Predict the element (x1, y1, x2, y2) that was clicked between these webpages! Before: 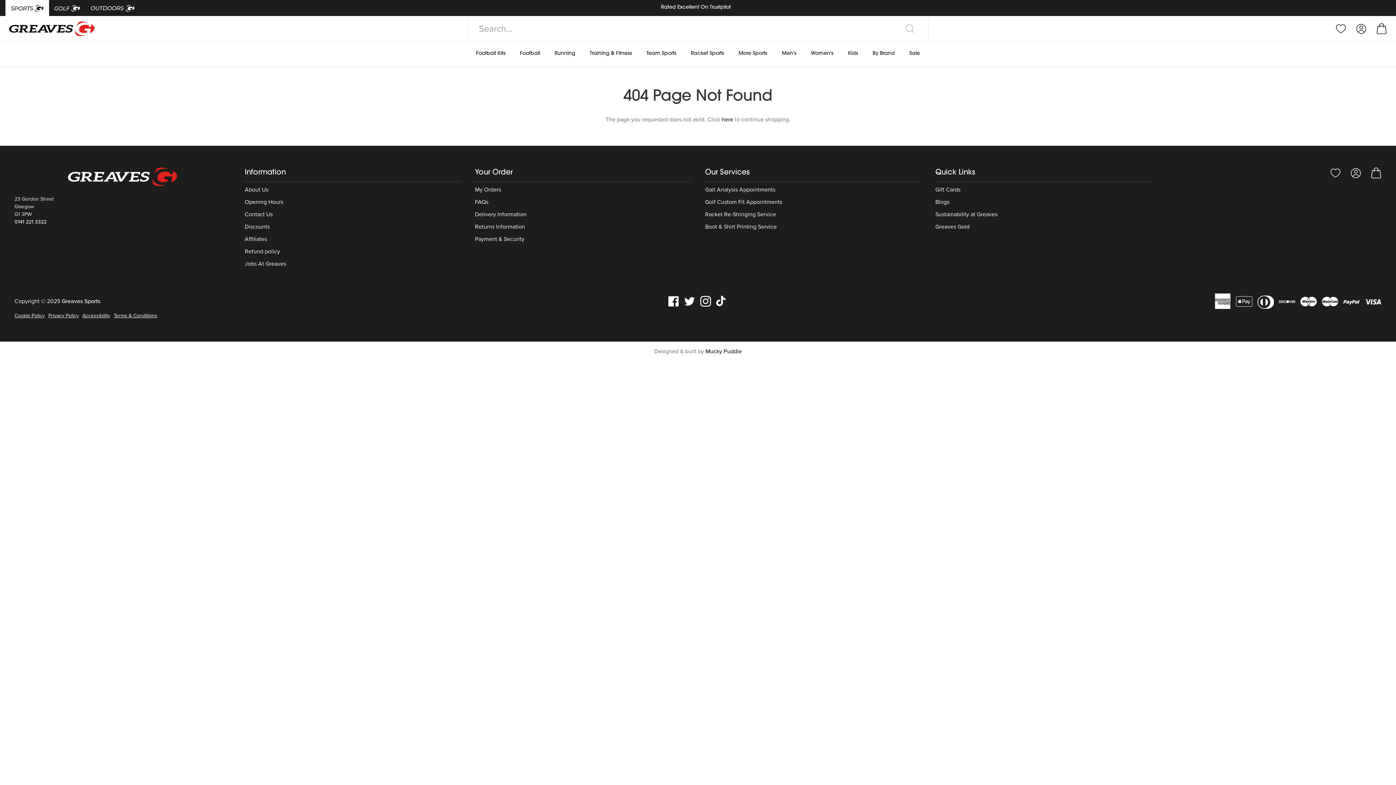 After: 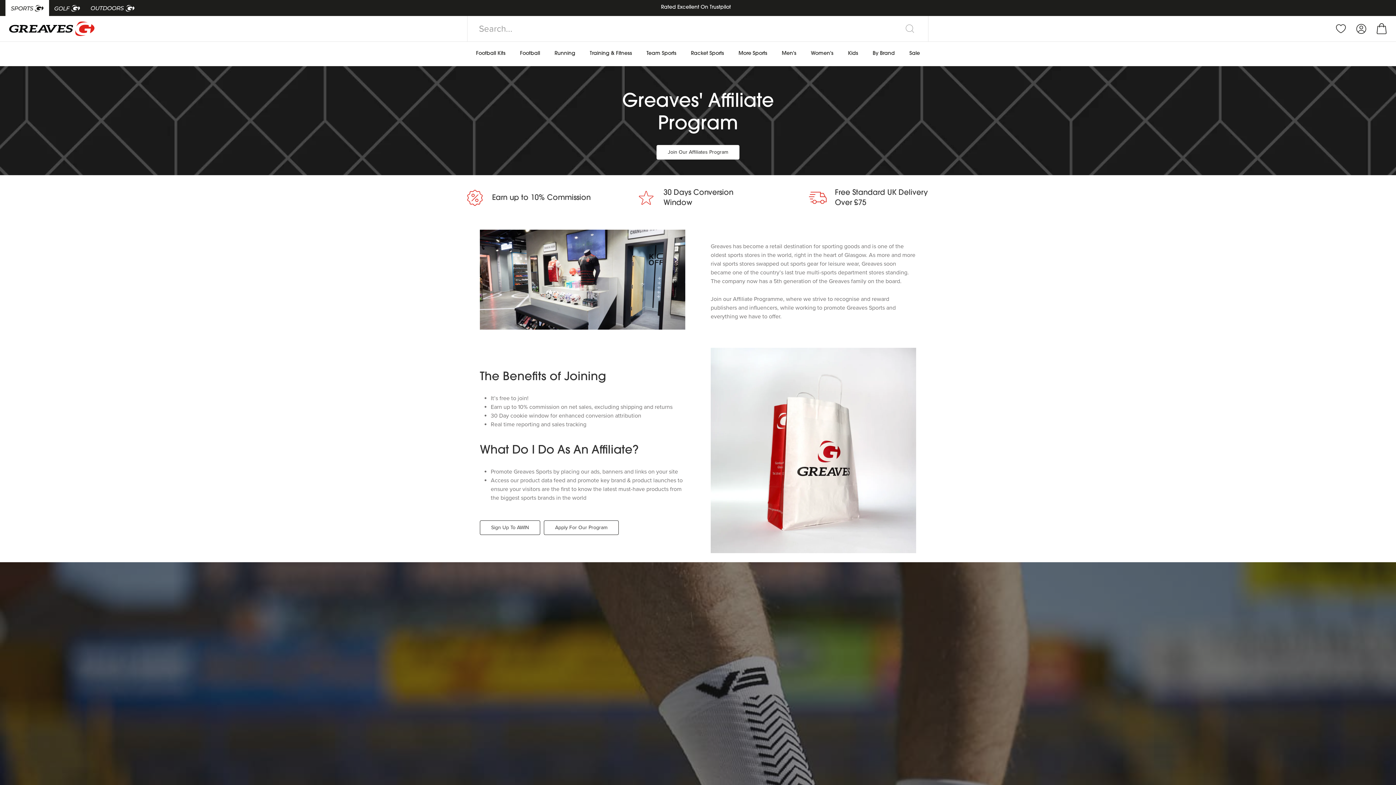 Action: label: Affiliates bbox: (244, 235, 266, 242)